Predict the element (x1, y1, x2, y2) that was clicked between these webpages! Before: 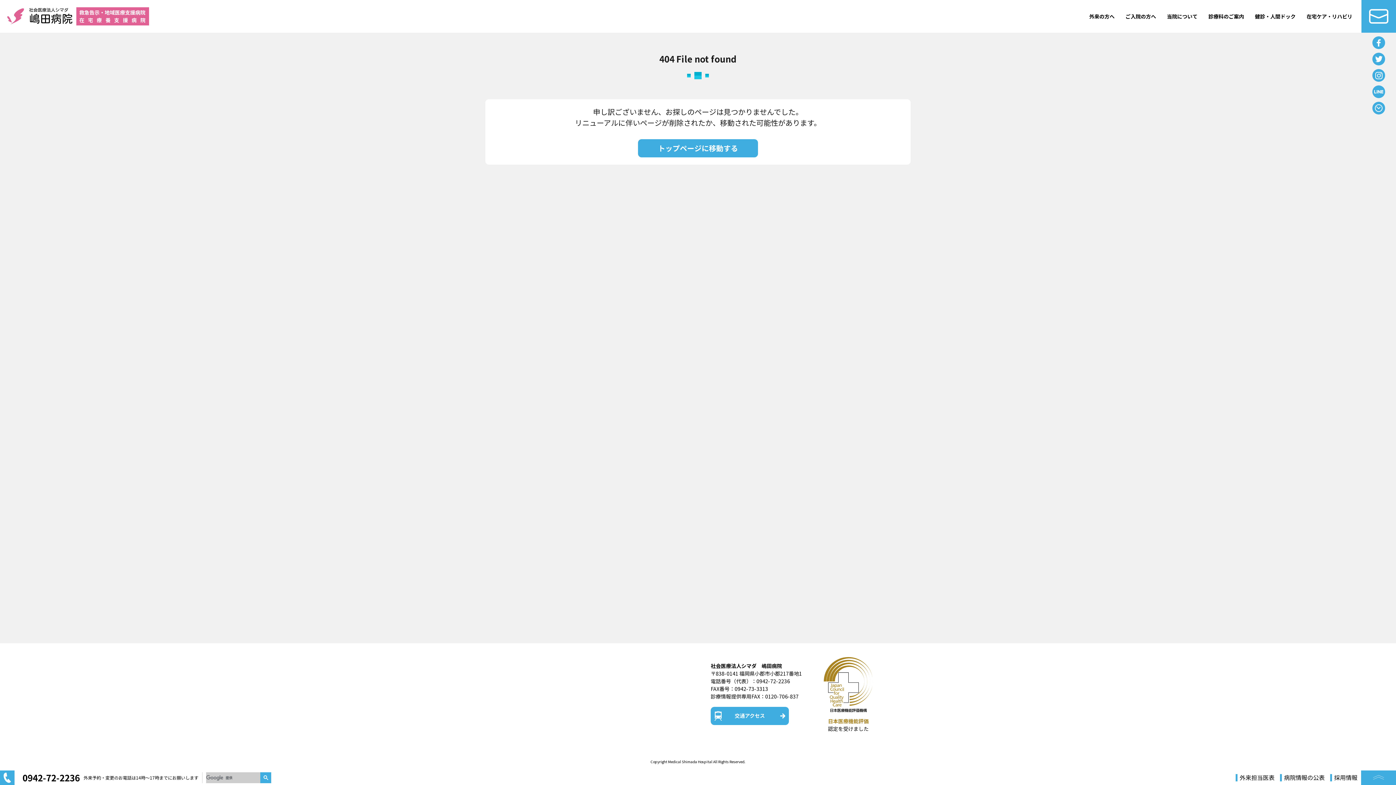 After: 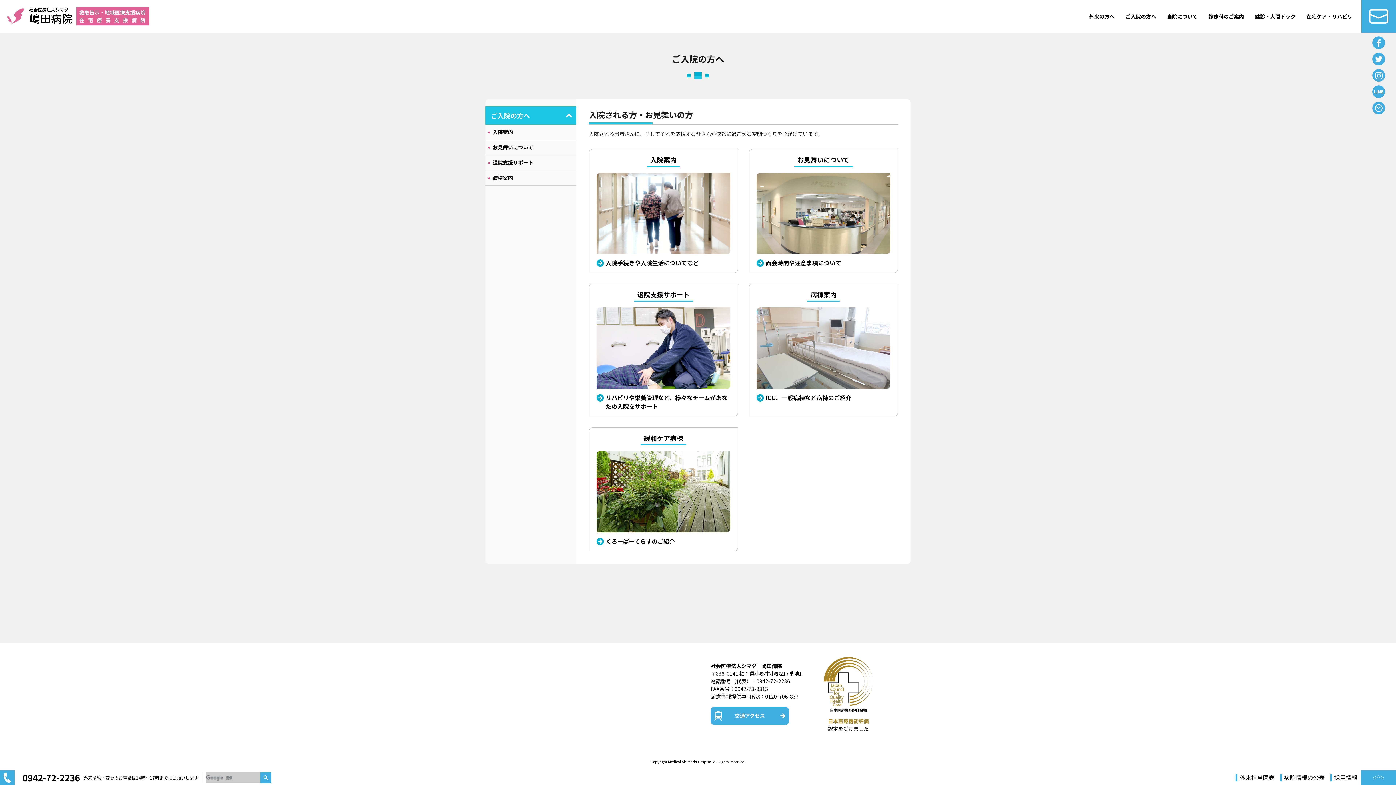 Action: label: ご入院の方へ bbox: (1125, 0, 1156, 32)